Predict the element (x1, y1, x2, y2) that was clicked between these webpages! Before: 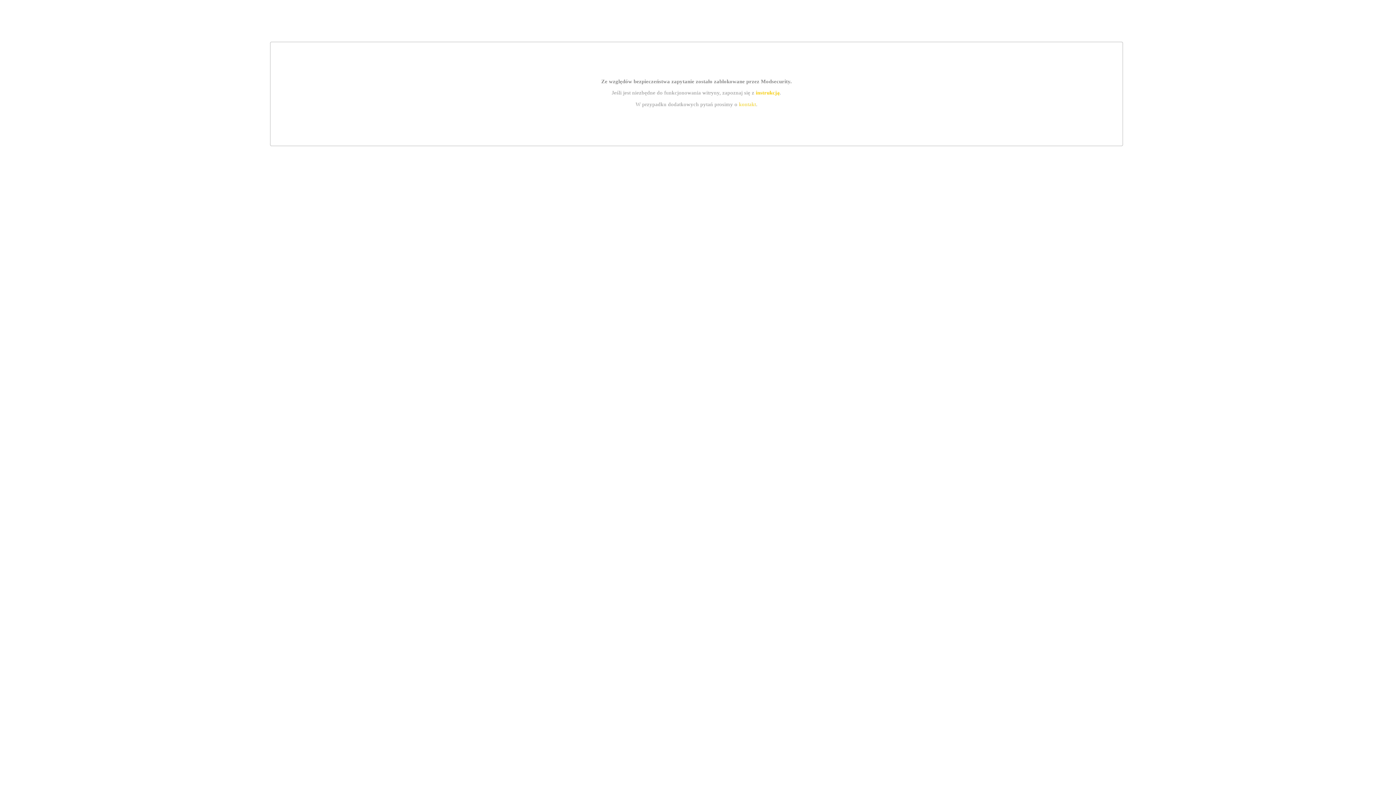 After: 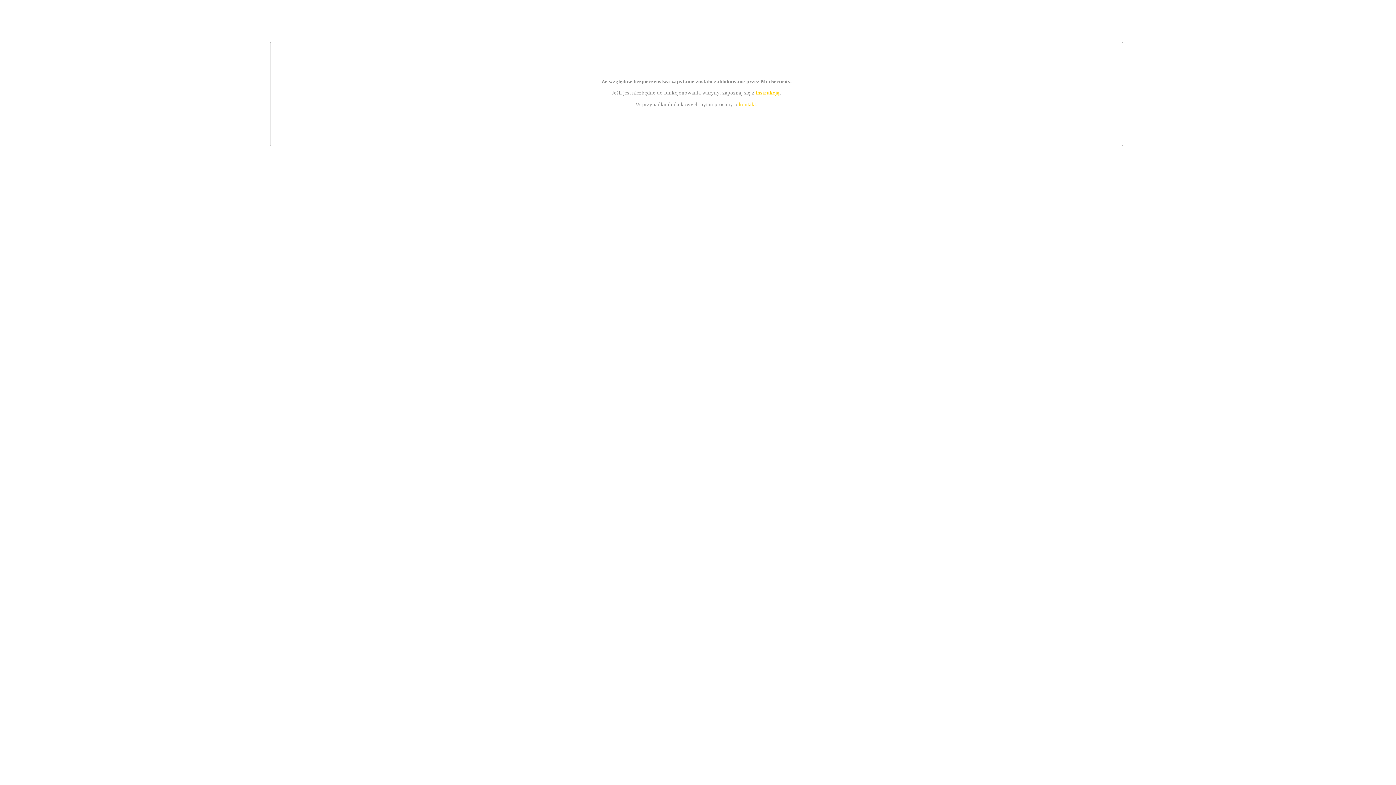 Action: label: instrukcją bbox: (755, 89, 779, 95)